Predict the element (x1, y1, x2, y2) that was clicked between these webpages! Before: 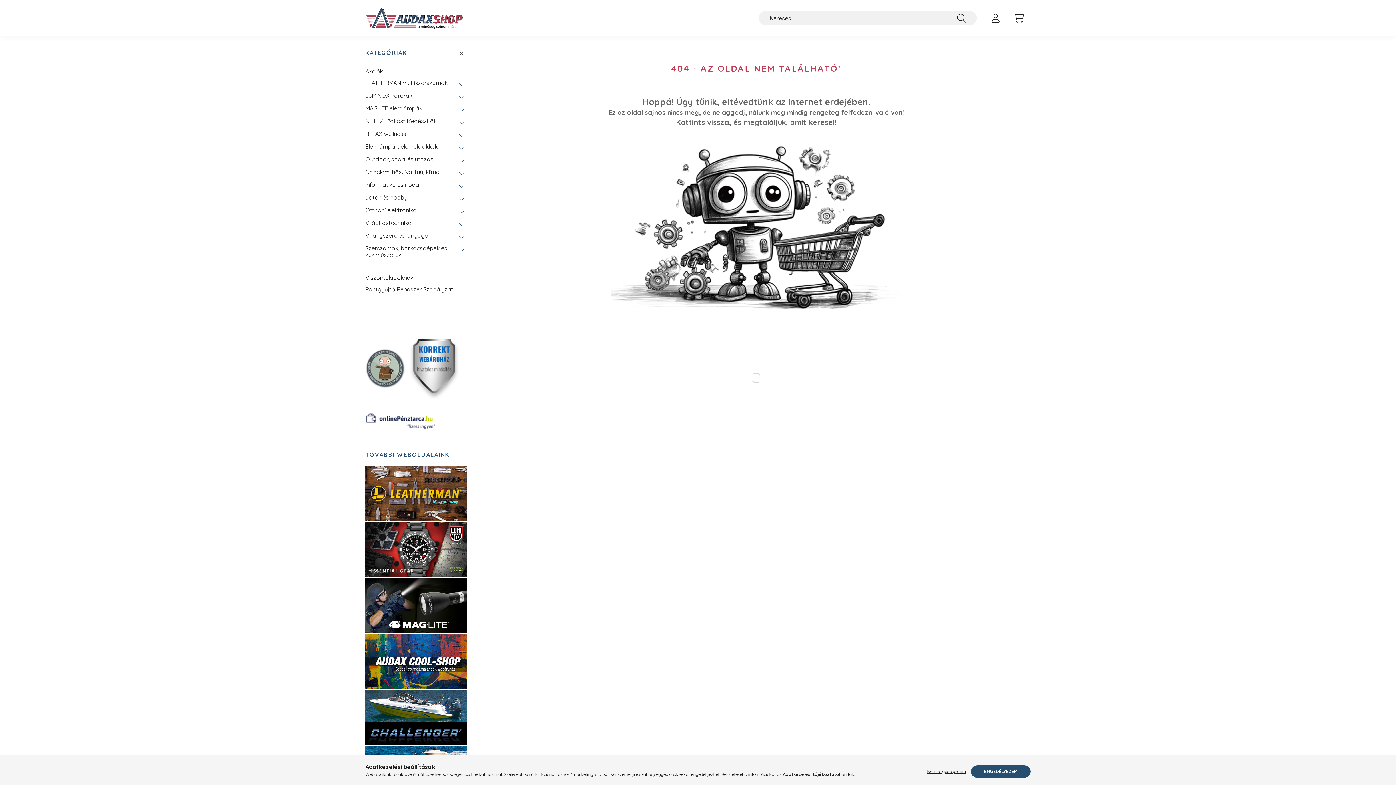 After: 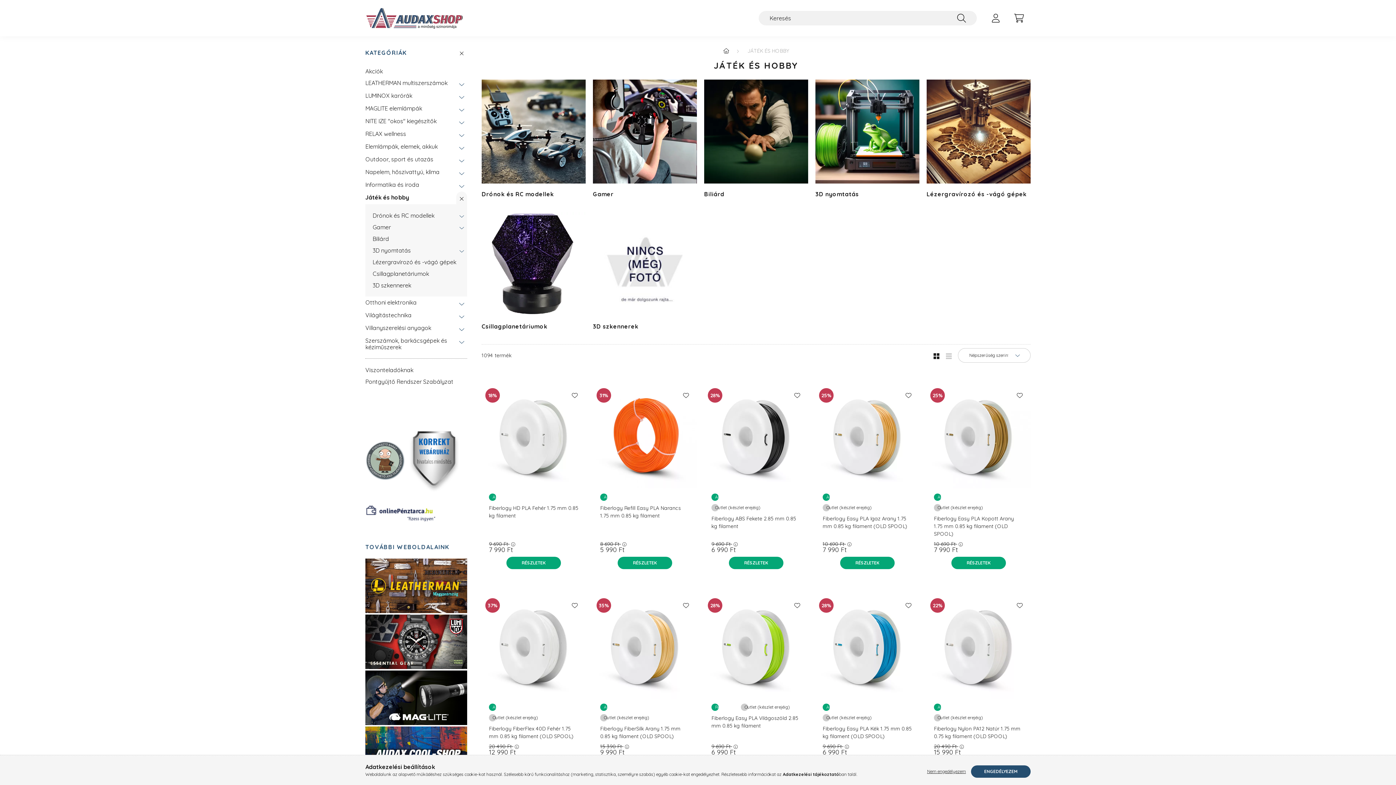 Action: label: Játék és hobby bbox: (365, 191, 452, 204)